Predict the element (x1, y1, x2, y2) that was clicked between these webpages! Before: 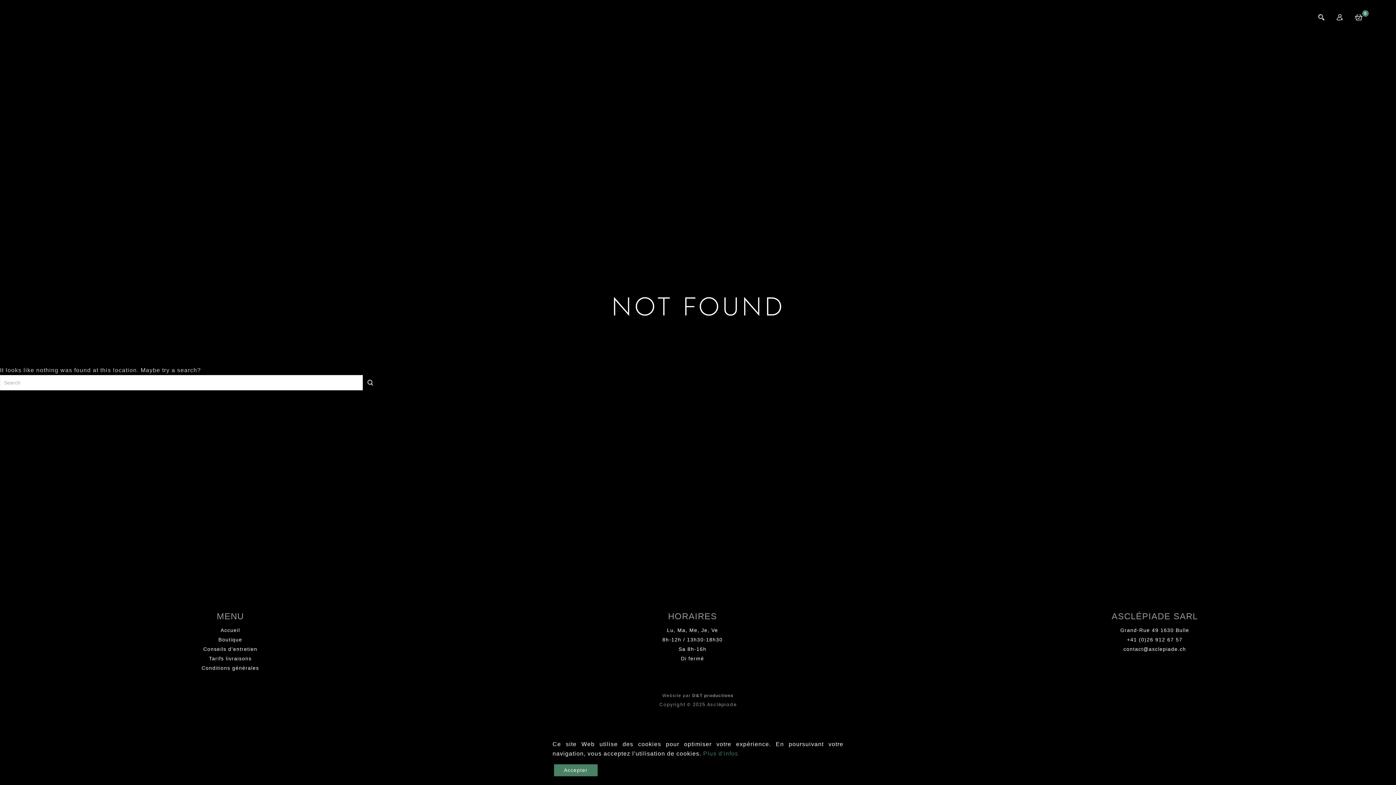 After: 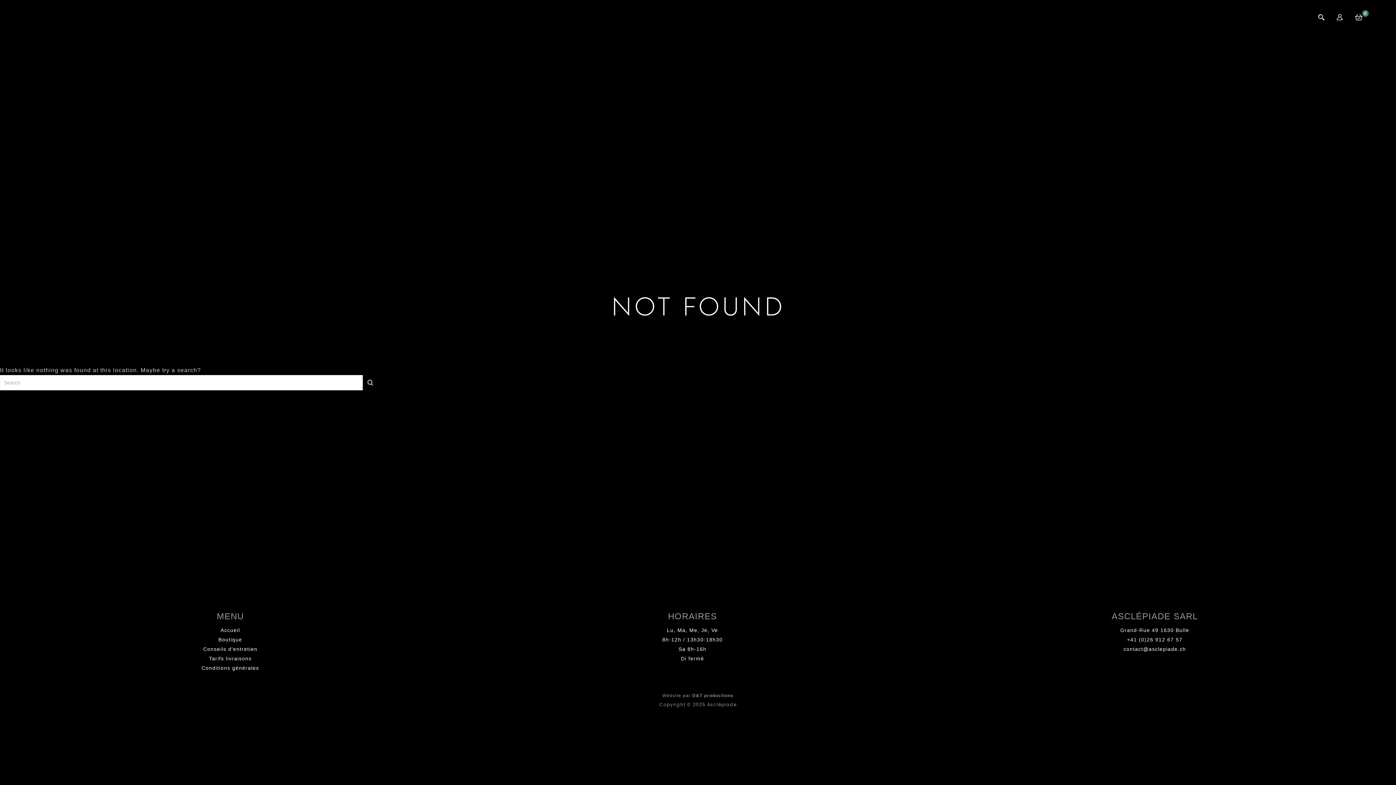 Action: label: Accept bbox: (554, 764, 597, 776)